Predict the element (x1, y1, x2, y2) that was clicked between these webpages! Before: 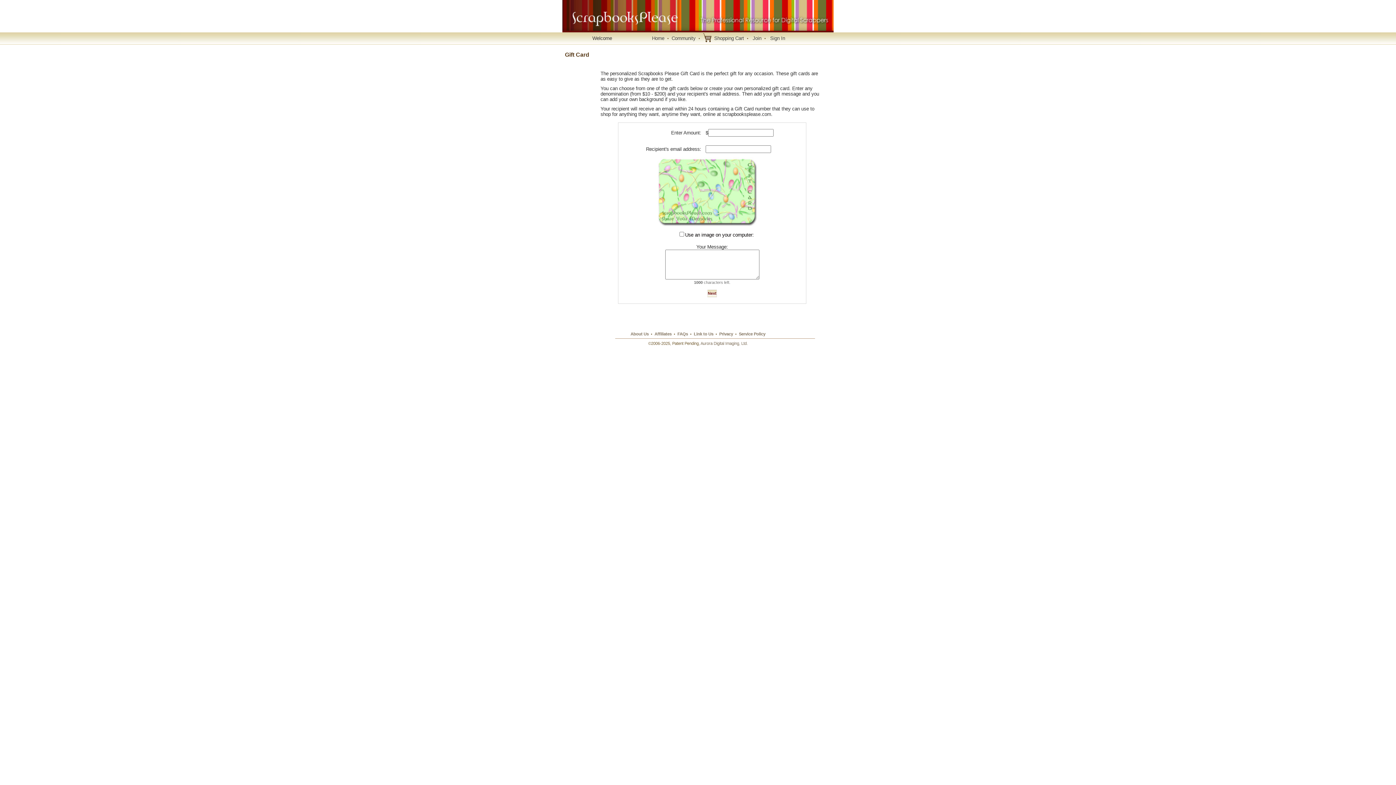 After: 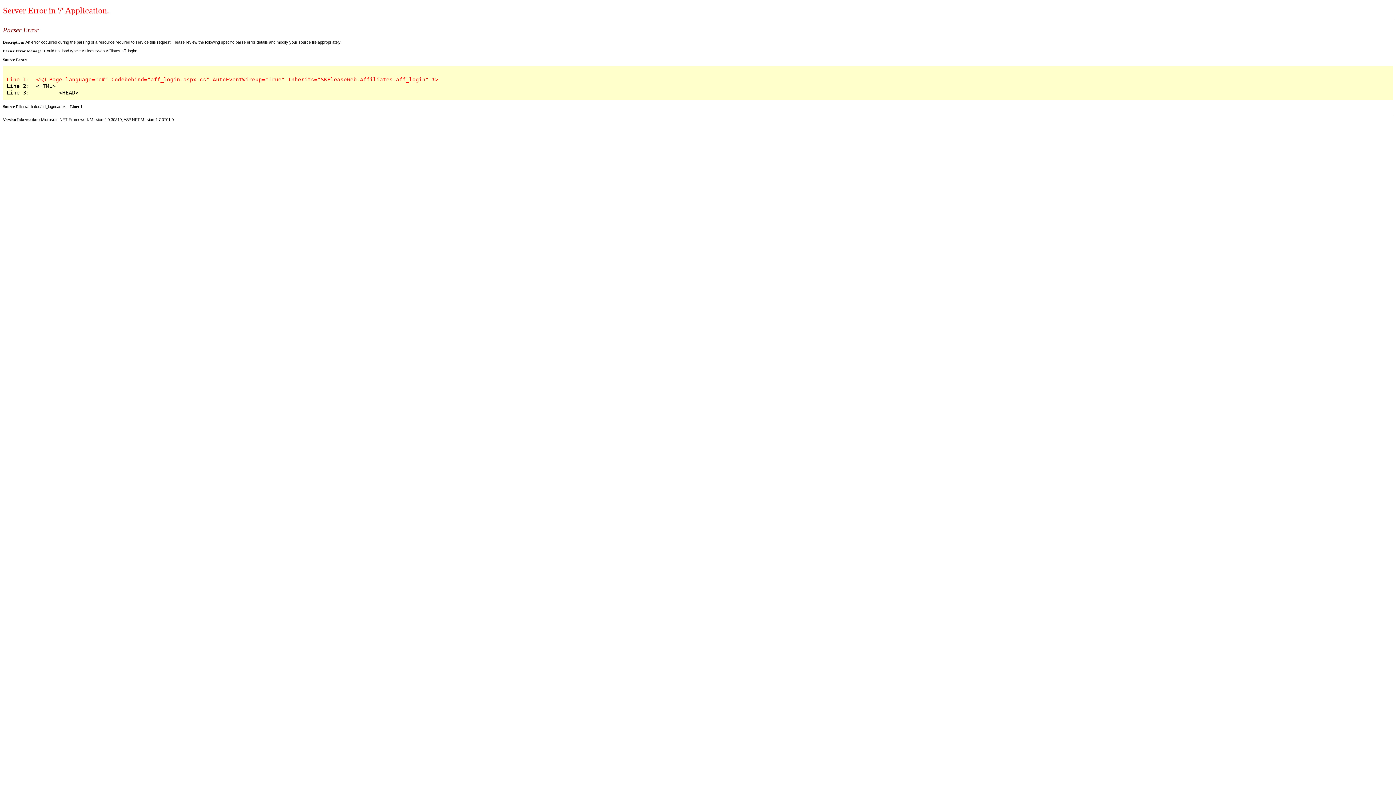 Action: label: Affiliates bbox: (654, 332, 671, 336)